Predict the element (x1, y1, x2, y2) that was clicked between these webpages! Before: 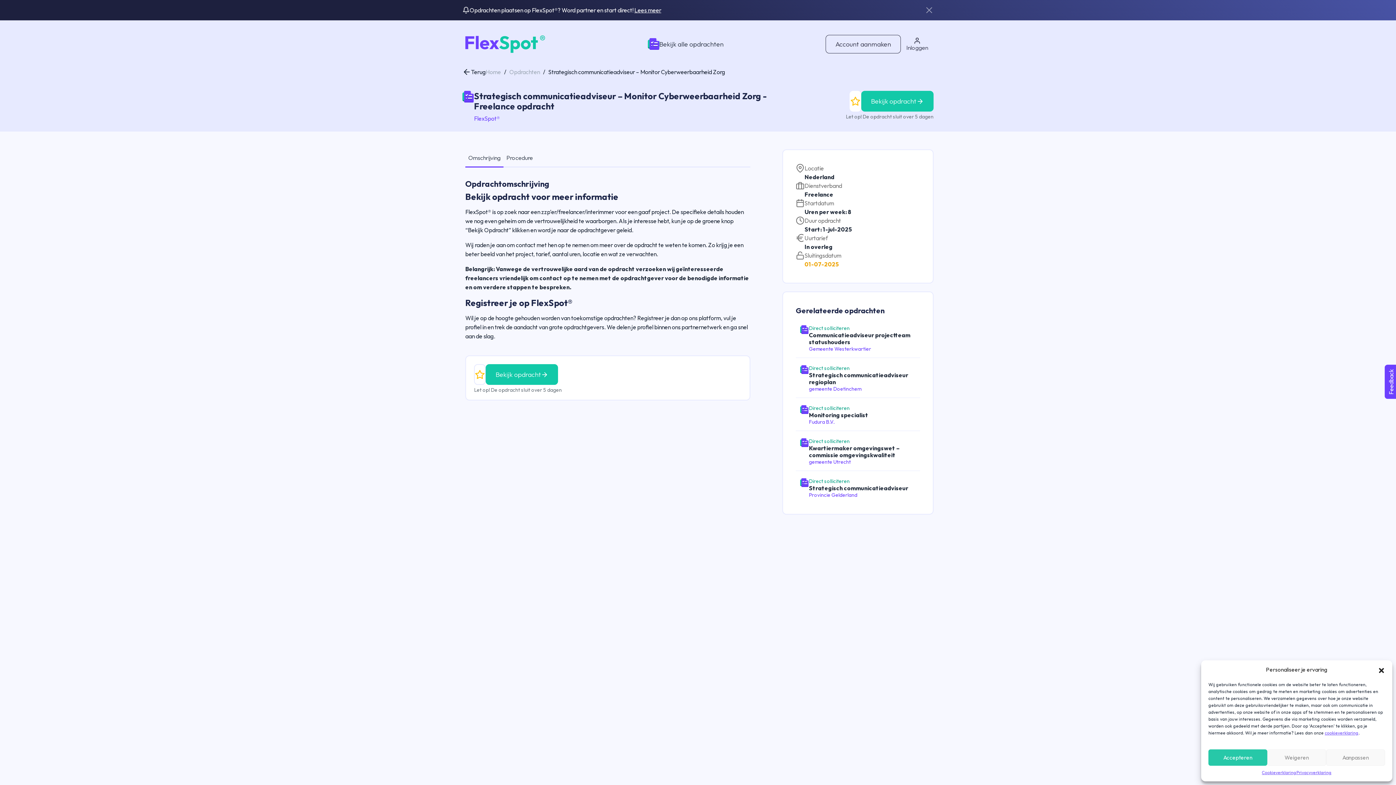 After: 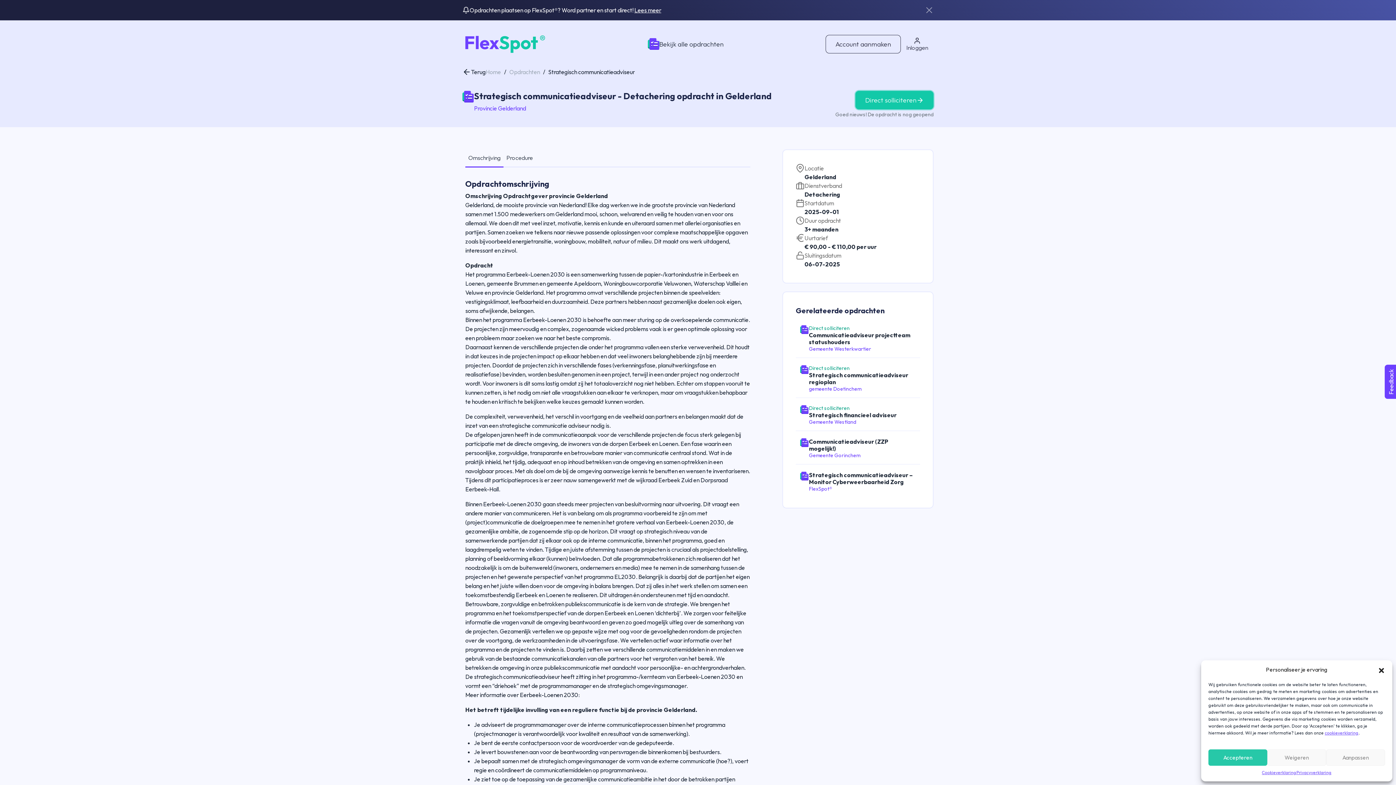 Action: bbox: (796, 474, 920, 500) label: Direct solliciteren
Strategisch communicatieadviseur
Provincie Gelderland